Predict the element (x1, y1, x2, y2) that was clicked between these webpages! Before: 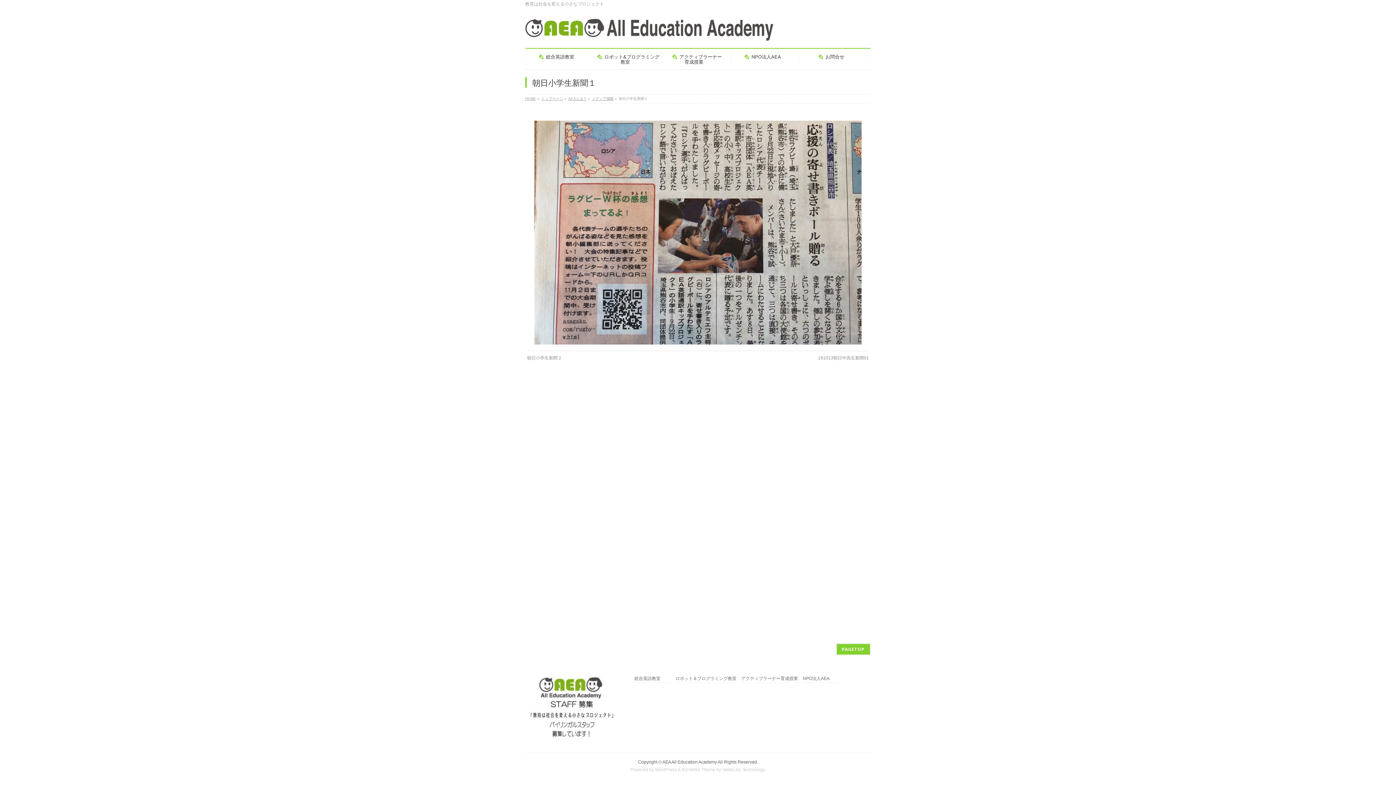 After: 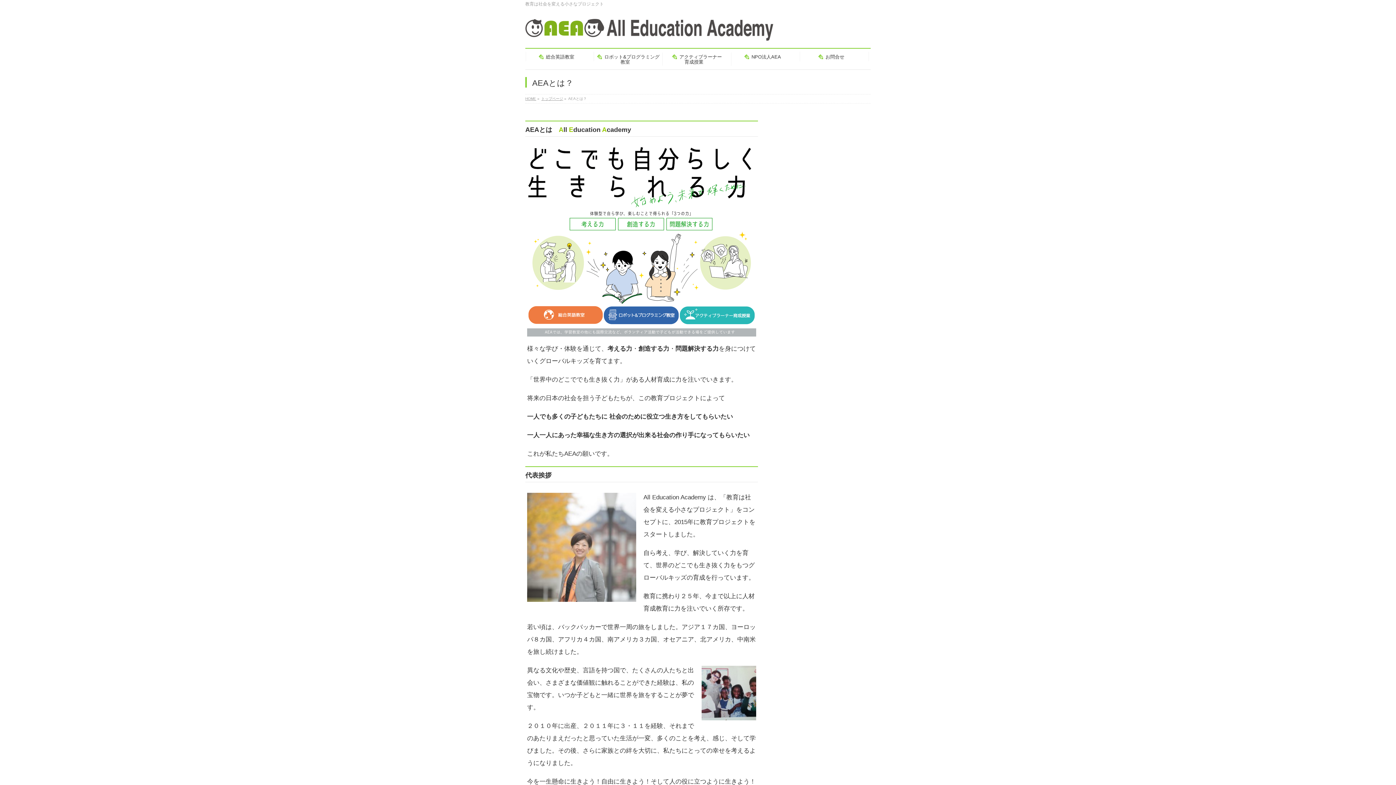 Action: label: AEAとは？ bbox: (568, 96, 586, 100)